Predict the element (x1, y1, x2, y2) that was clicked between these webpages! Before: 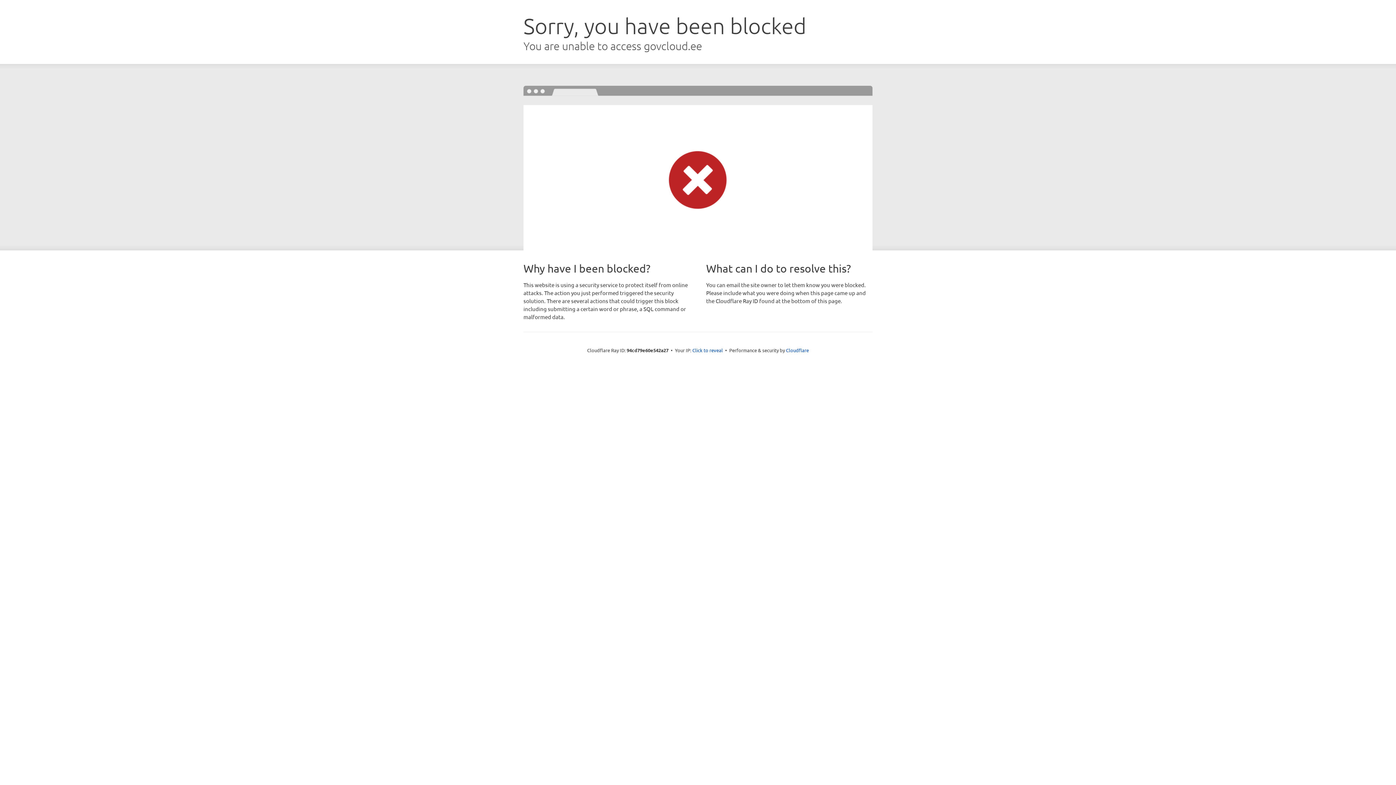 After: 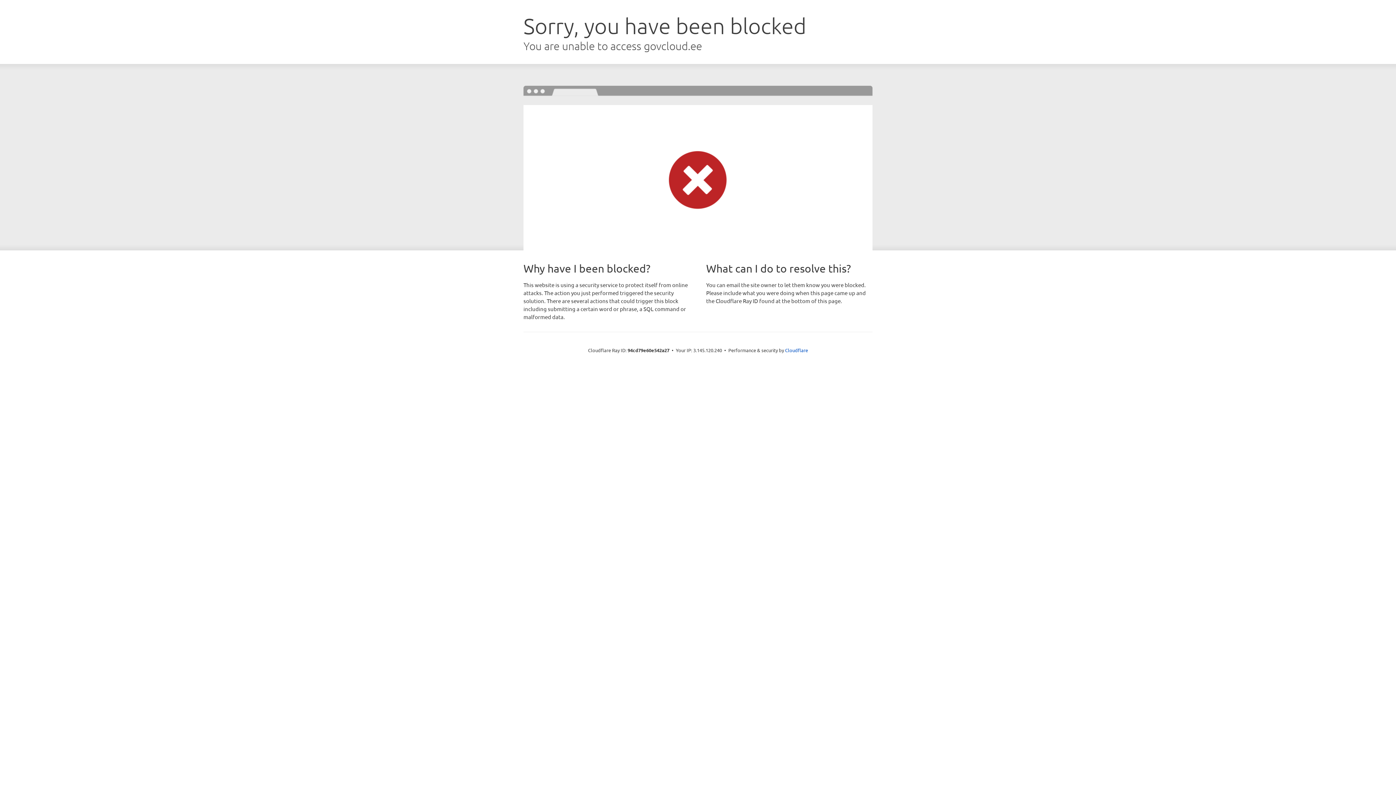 Action: bbox: (692, 346, 723, 353) label: Click to reveal